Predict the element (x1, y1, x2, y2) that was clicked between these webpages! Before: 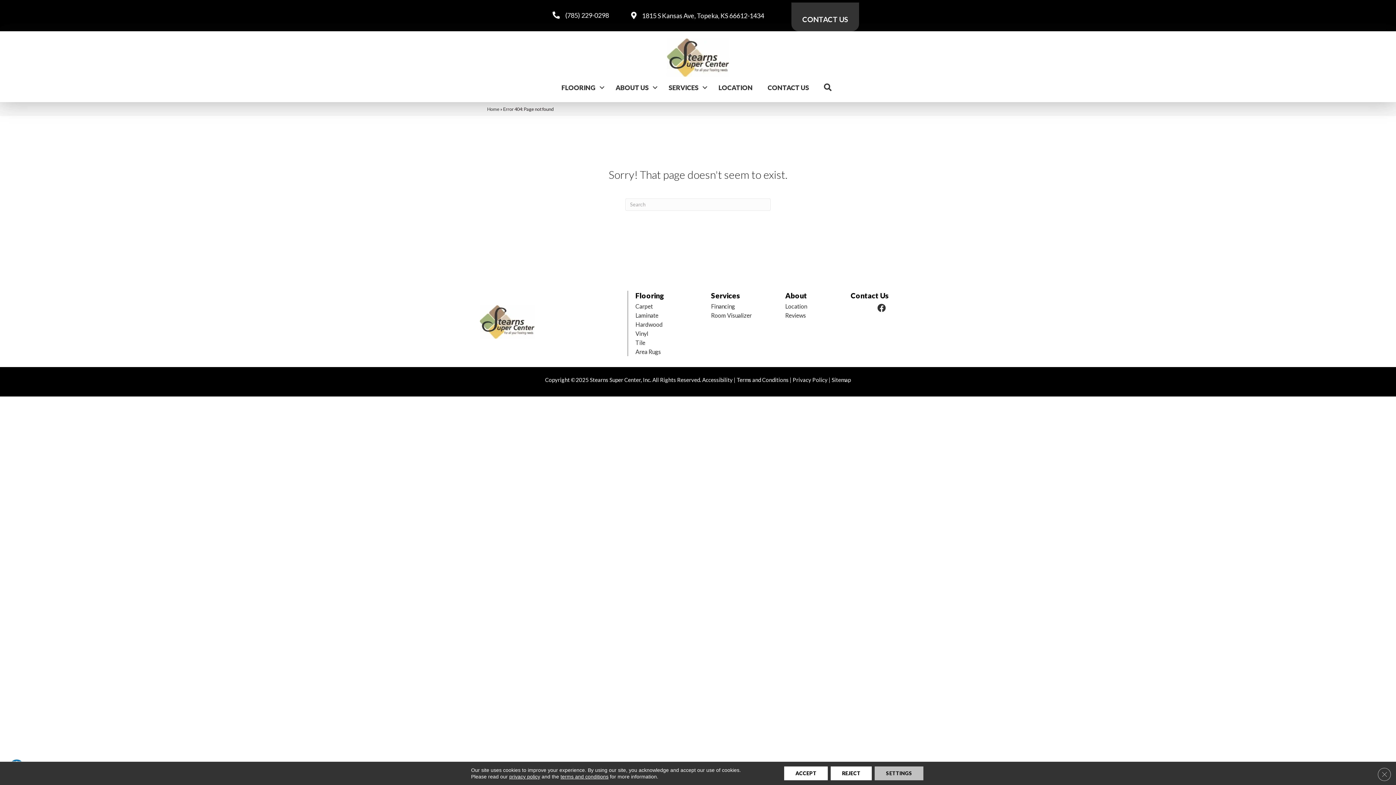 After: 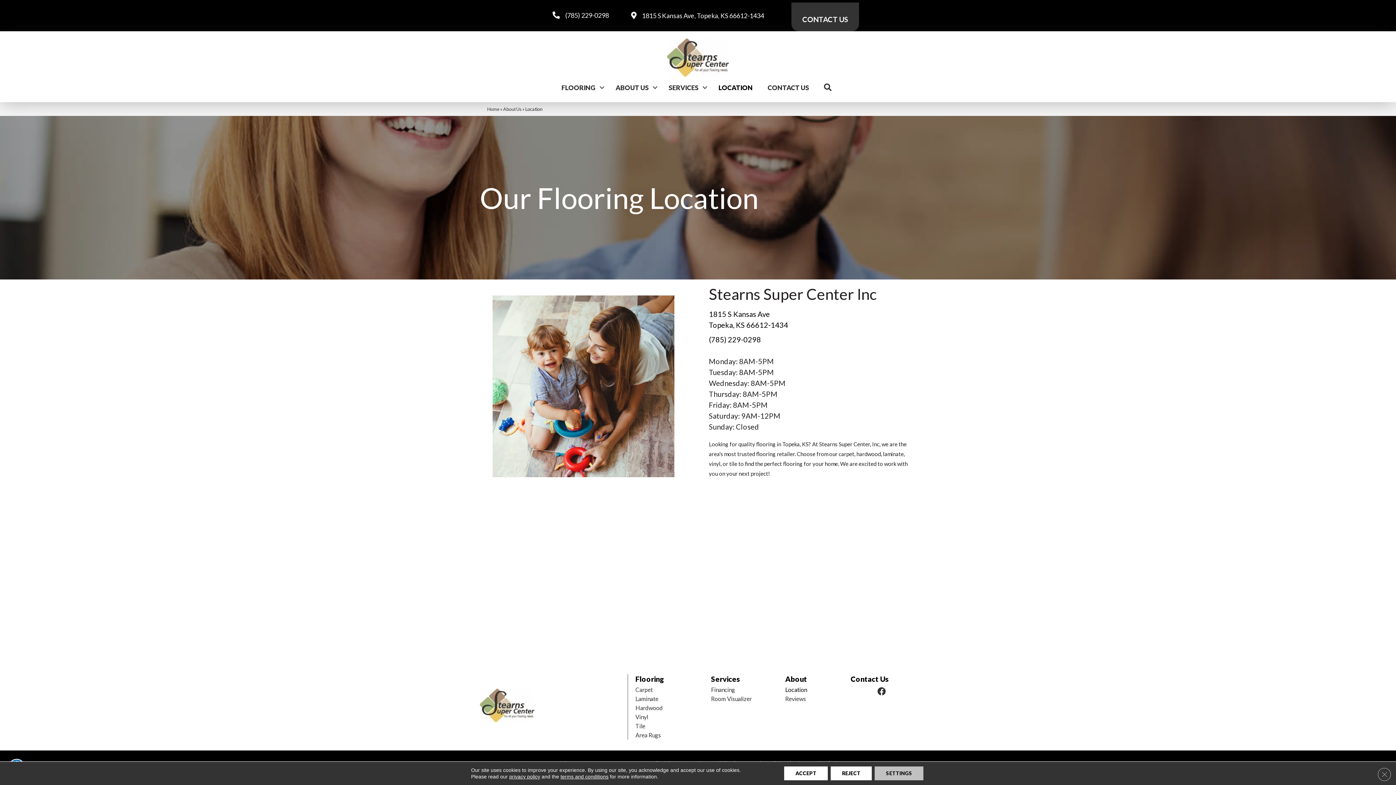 Action: label: LOCATION bbox: (711, 79, 760, 95)